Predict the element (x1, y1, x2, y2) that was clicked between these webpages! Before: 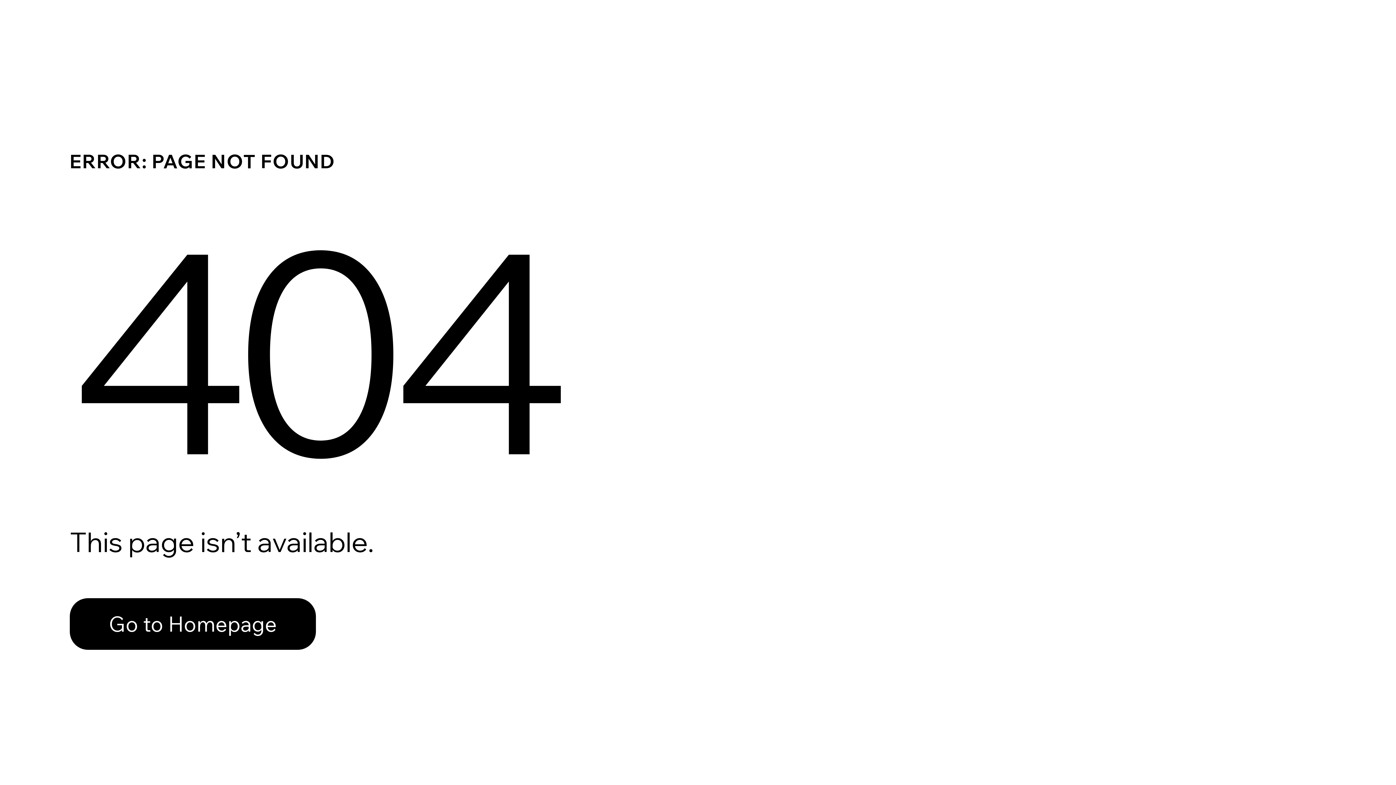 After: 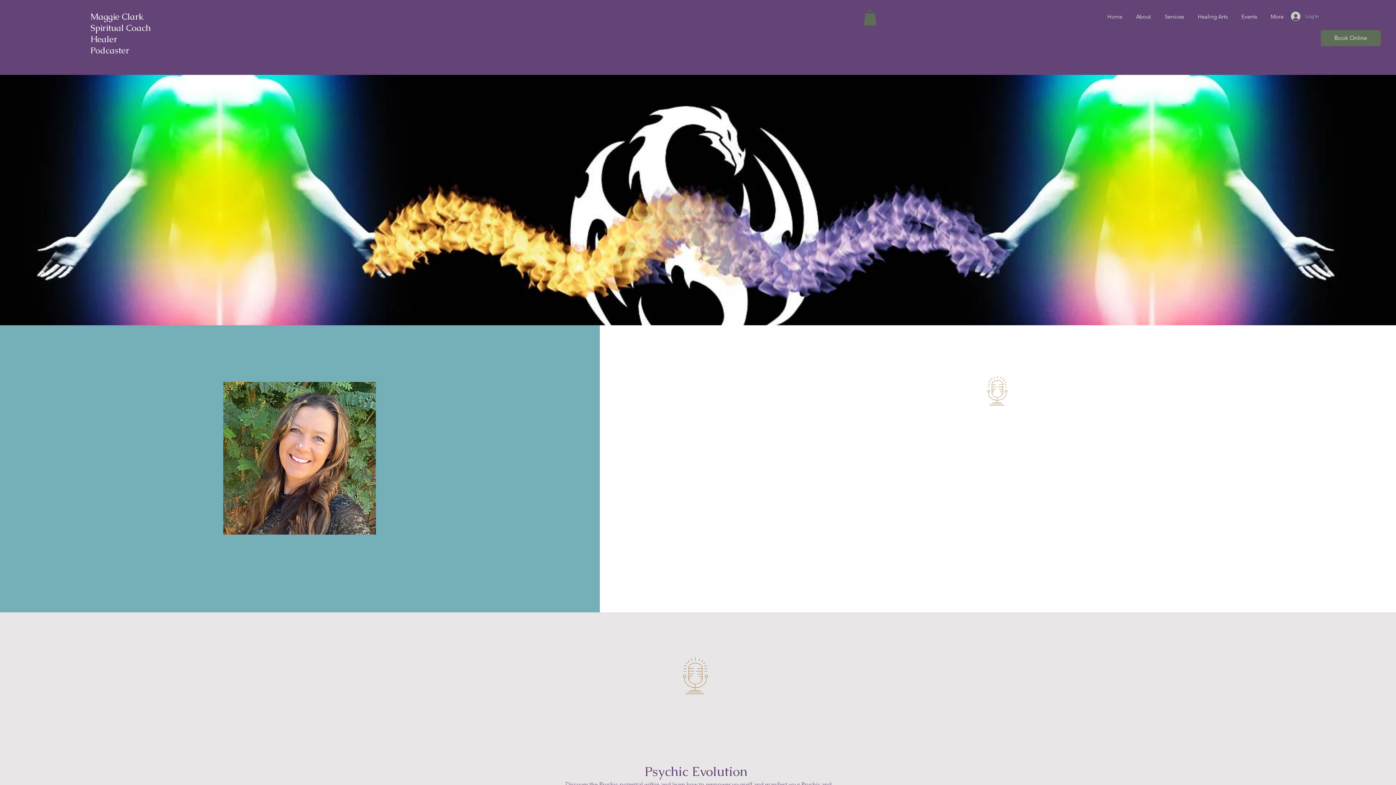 Action: label: Go to Homepage bbox: (69, 598, 316, 650)